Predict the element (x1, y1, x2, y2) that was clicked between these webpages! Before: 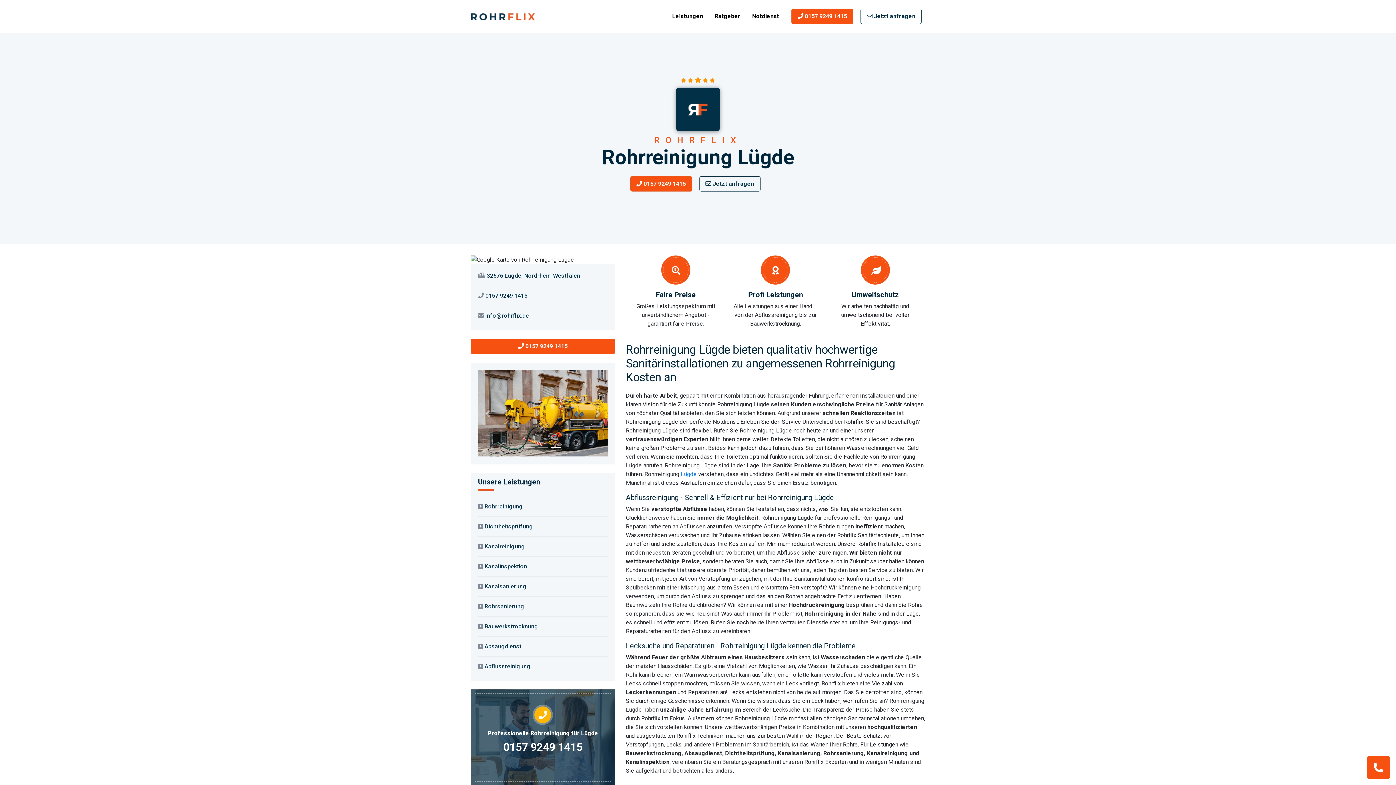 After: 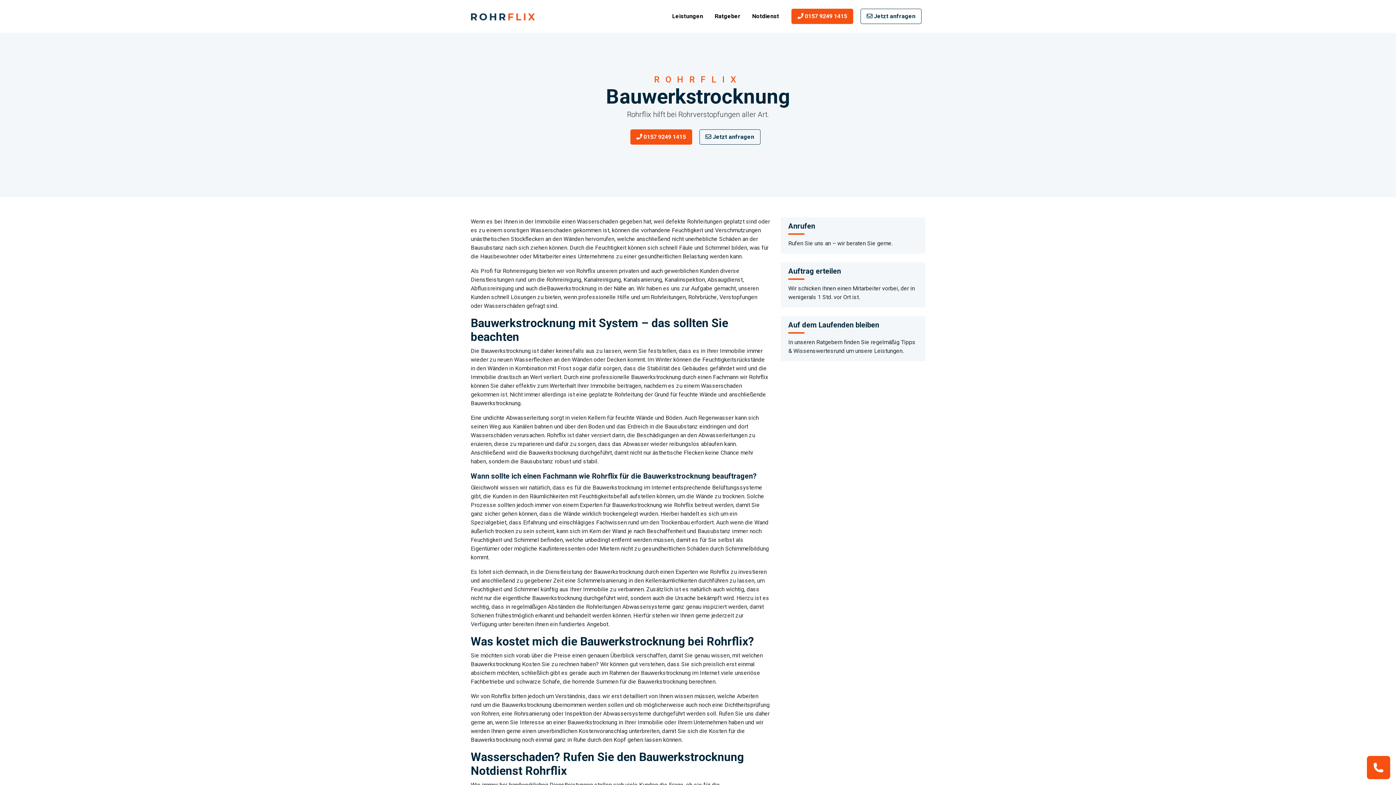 Action: bbox: (484, 622, 538, 631) label: Bauwerkstrocknung